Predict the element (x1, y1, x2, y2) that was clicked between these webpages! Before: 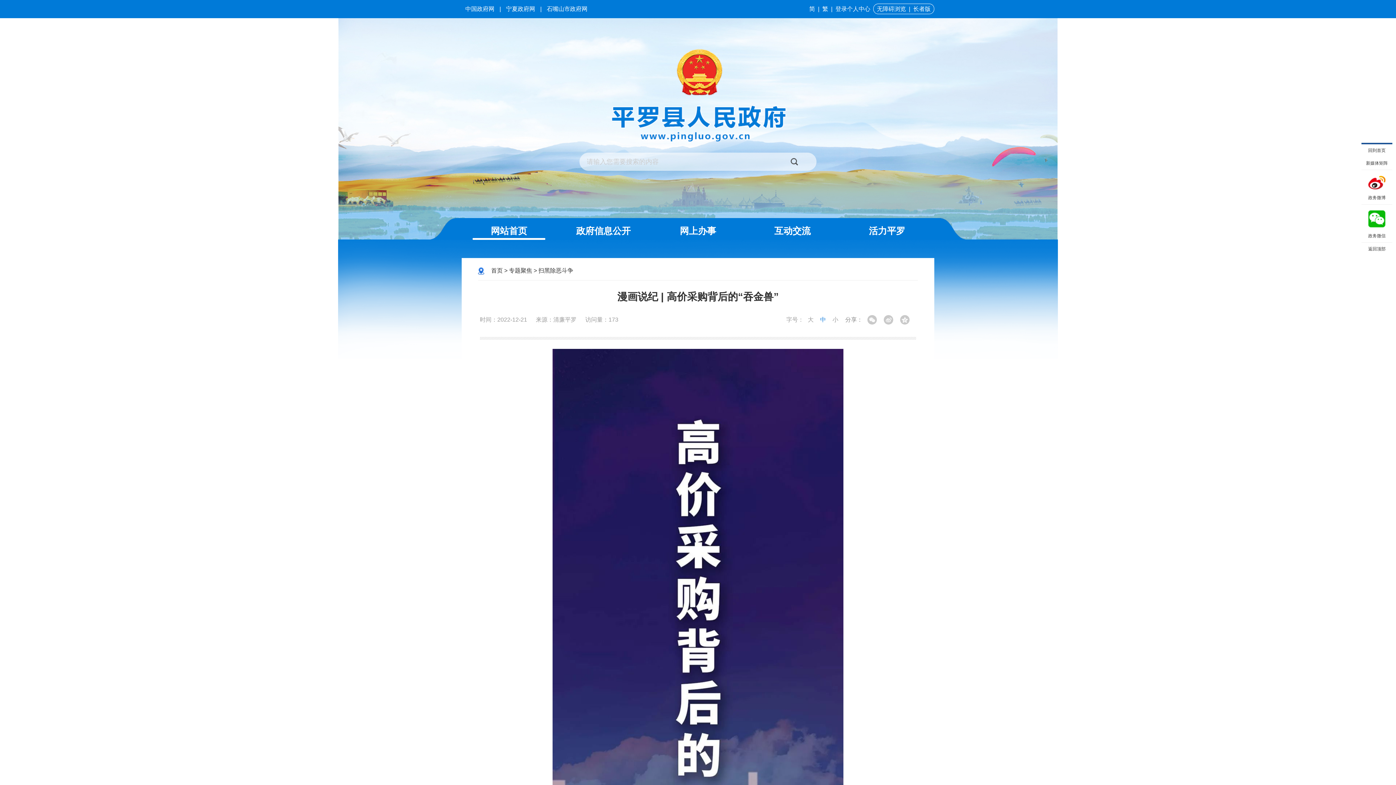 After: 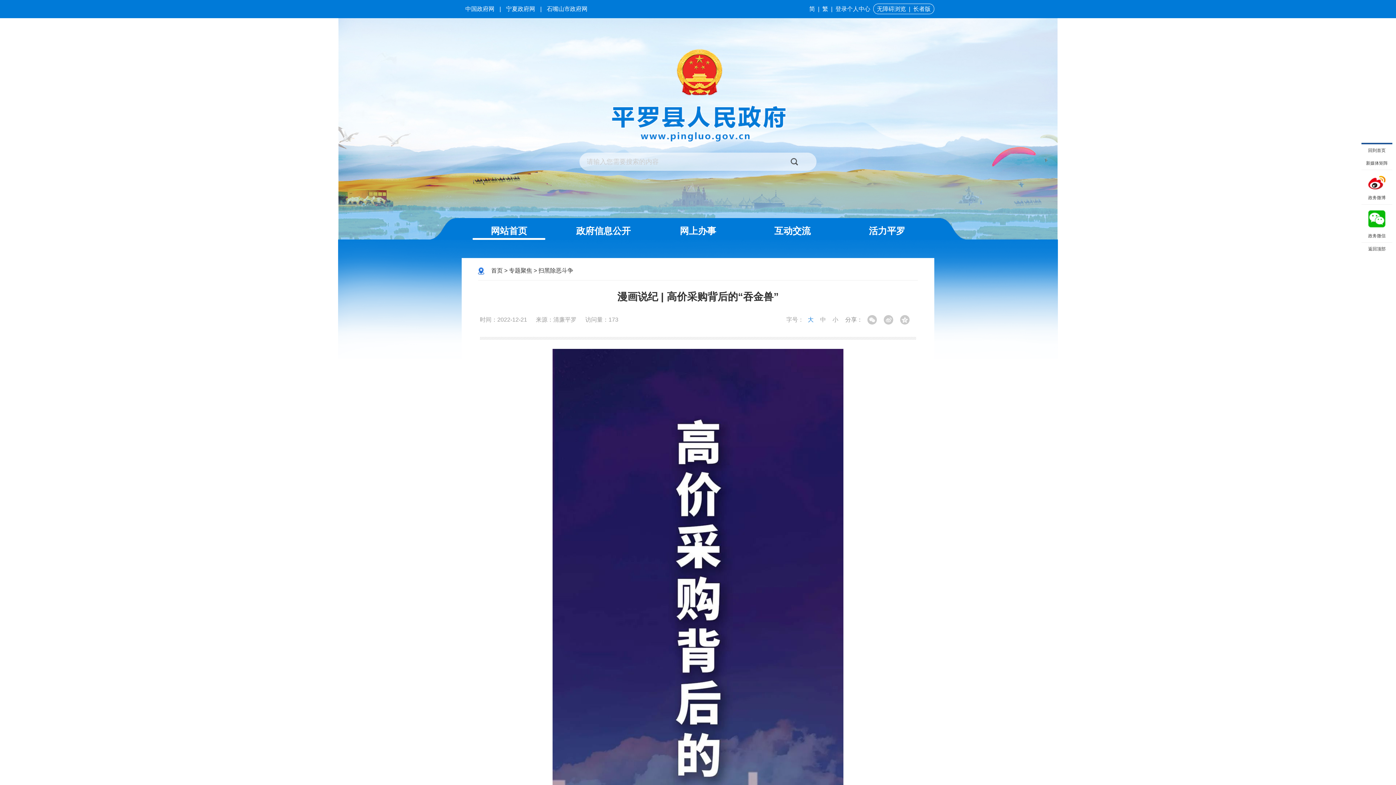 Action: bbox: (805, 314, 816, 324) label: 大